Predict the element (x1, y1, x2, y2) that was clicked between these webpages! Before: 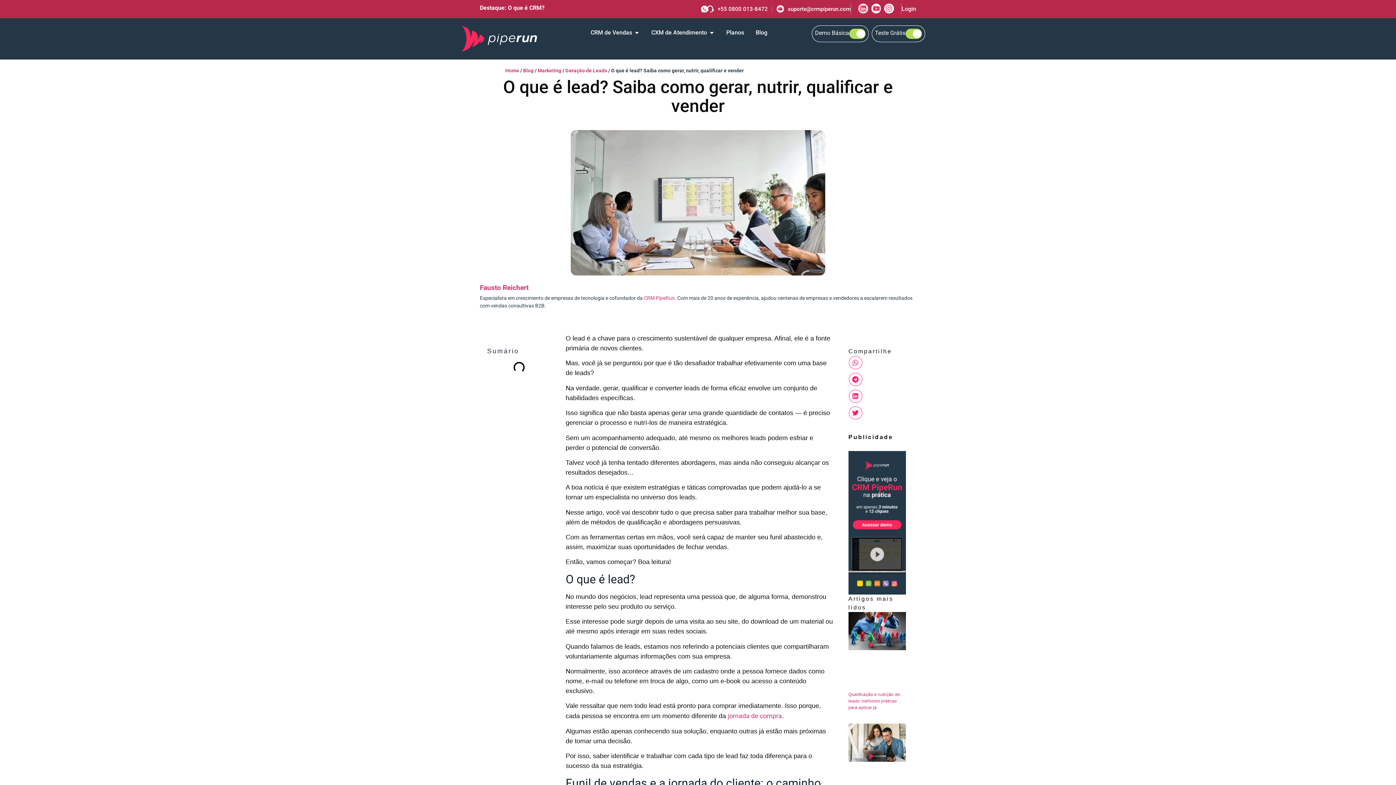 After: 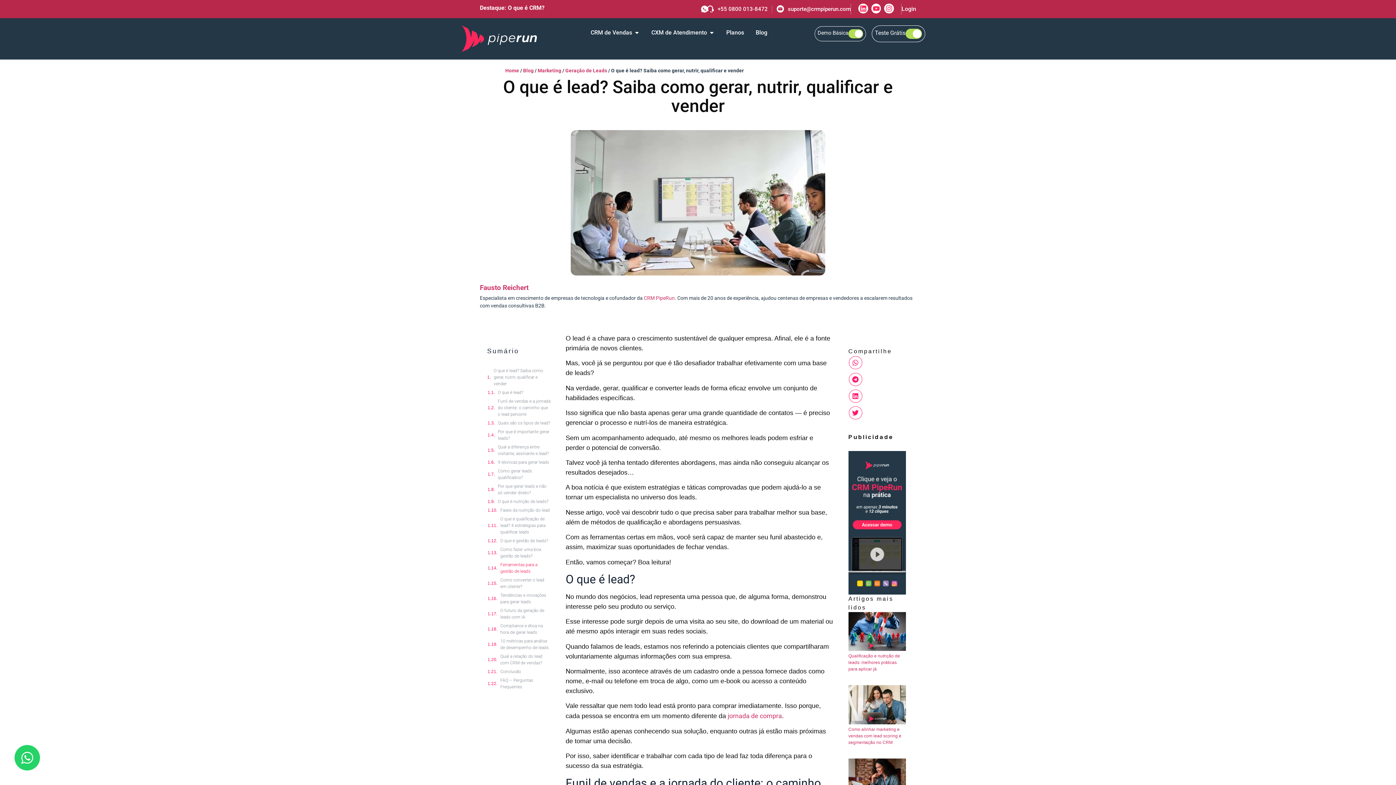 Action: bbox: (811, 25, 869, 42) label: Demo Básica